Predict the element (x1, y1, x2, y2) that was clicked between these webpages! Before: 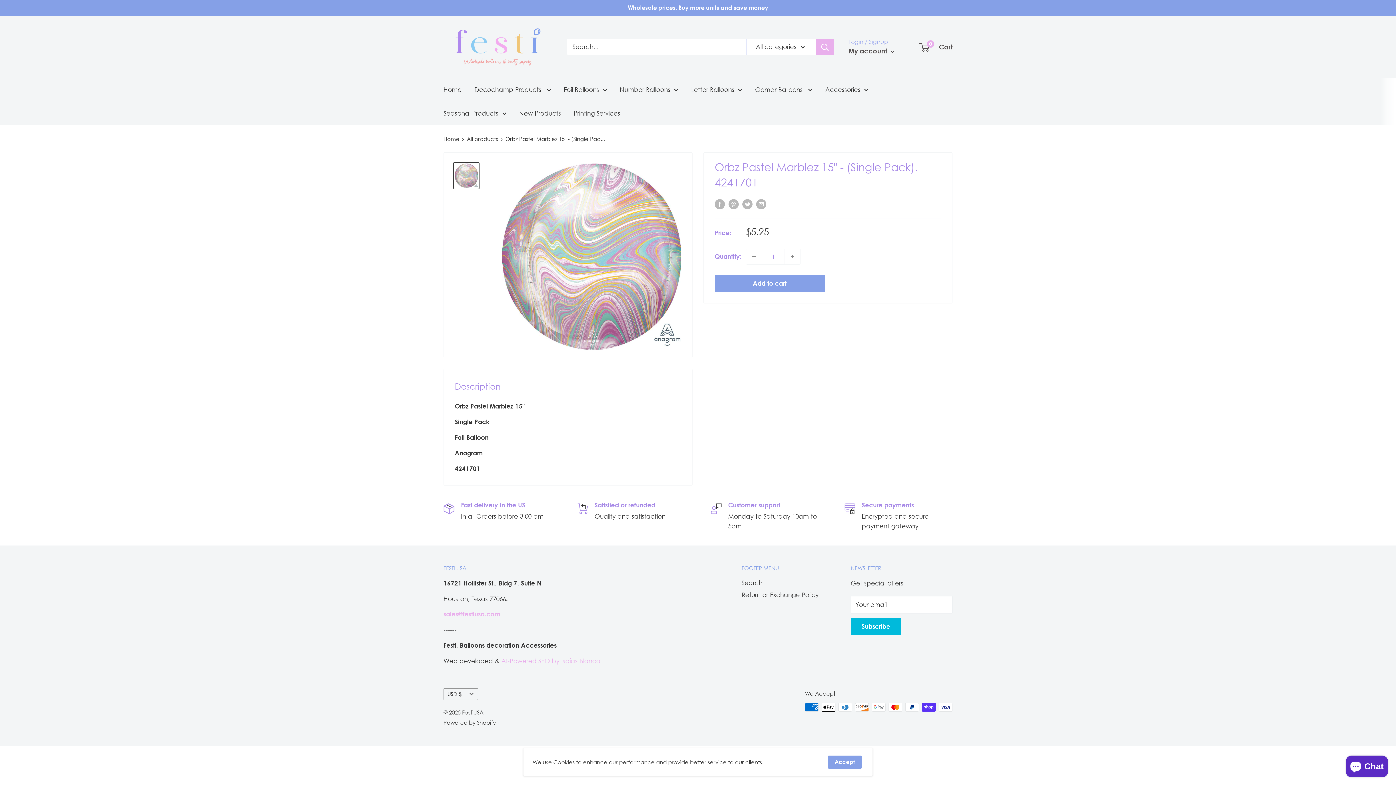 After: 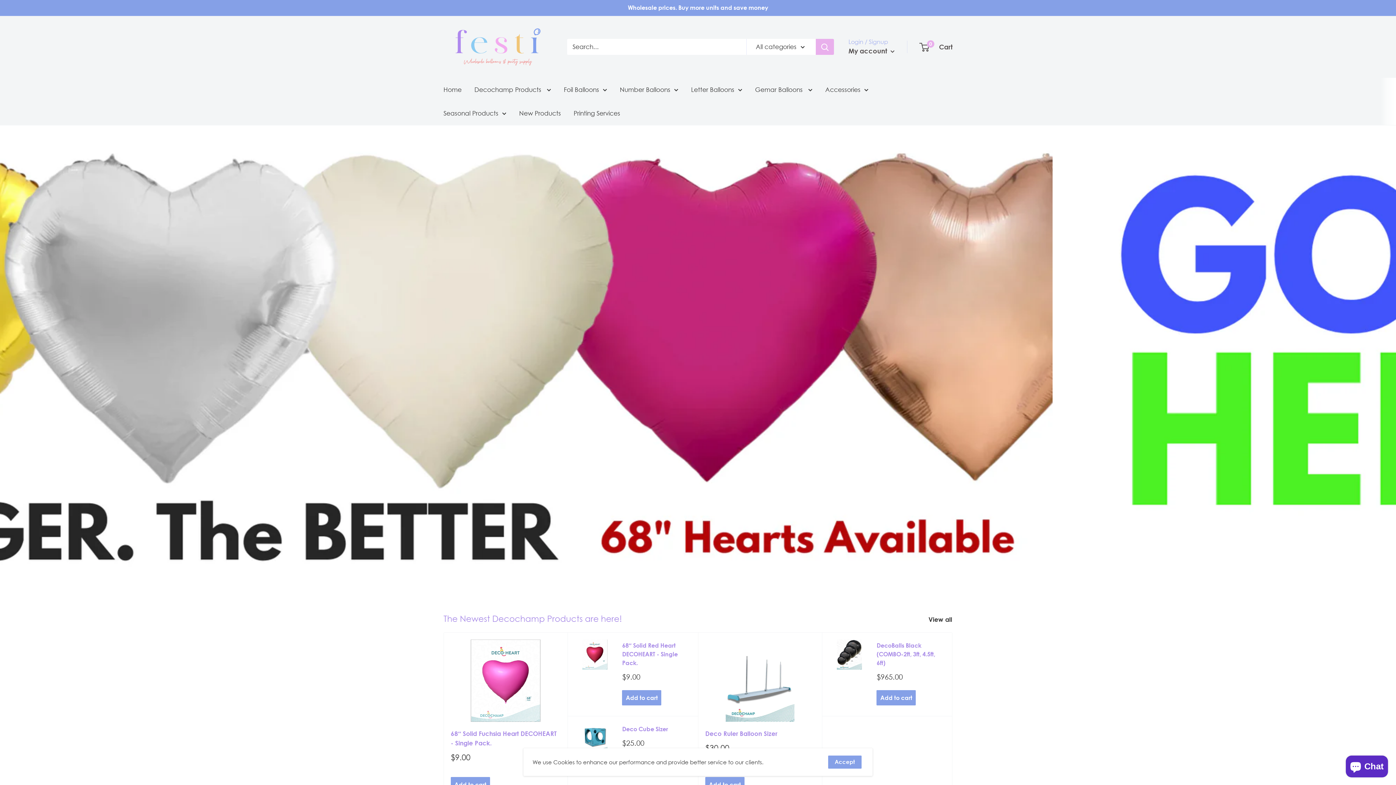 Action: label: Home bbox: (443, 84, 461, 95)